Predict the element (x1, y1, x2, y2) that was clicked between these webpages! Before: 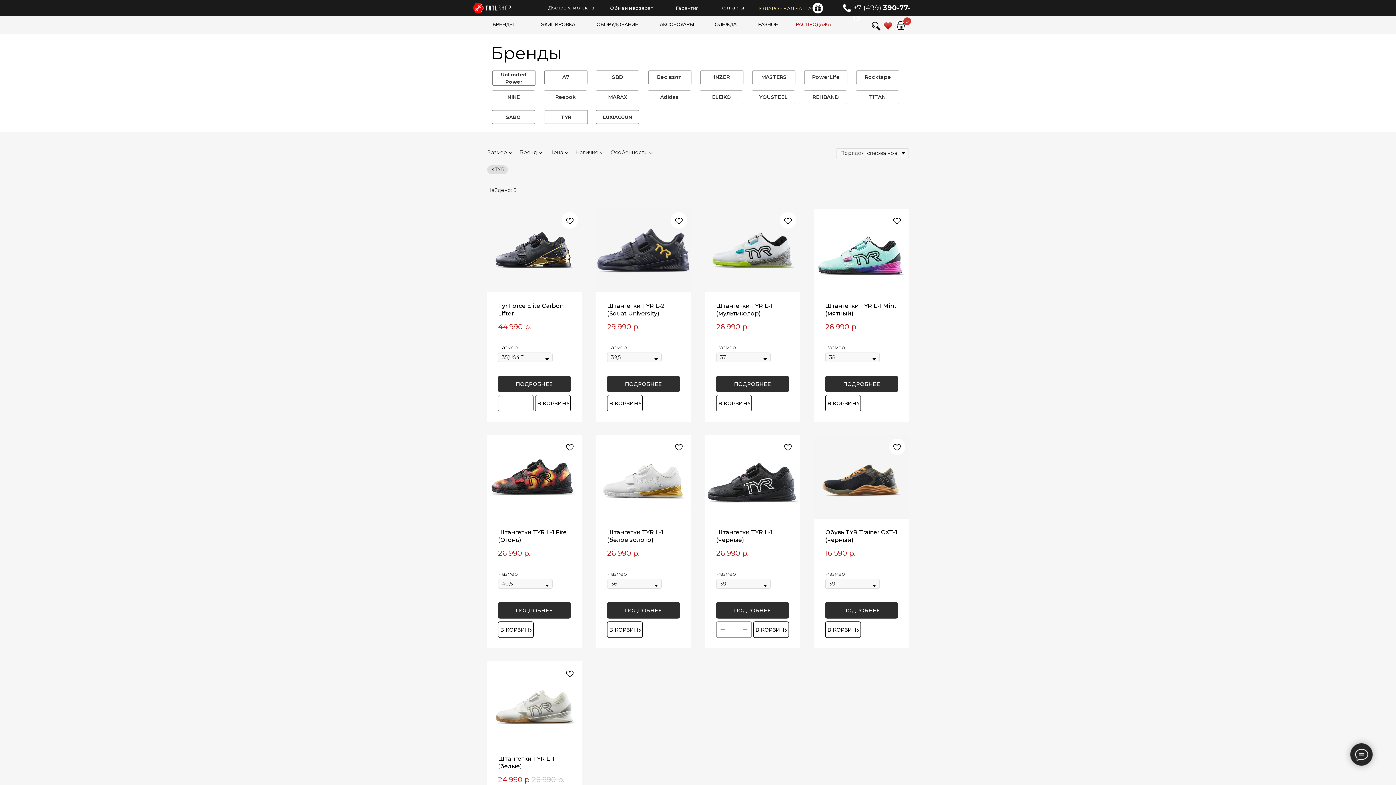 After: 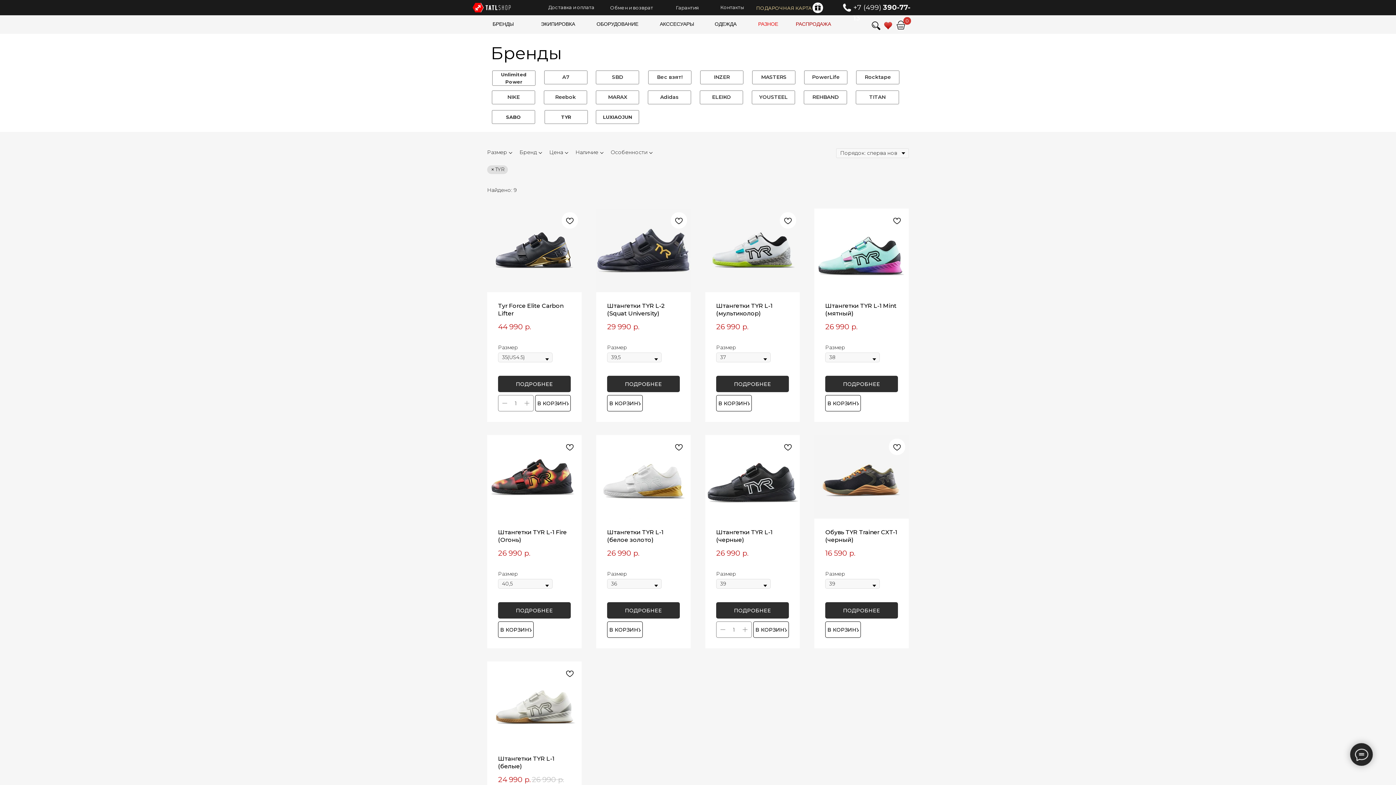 Action: bbox: (753, 14, 783, 34) label: РАЗНОЕ